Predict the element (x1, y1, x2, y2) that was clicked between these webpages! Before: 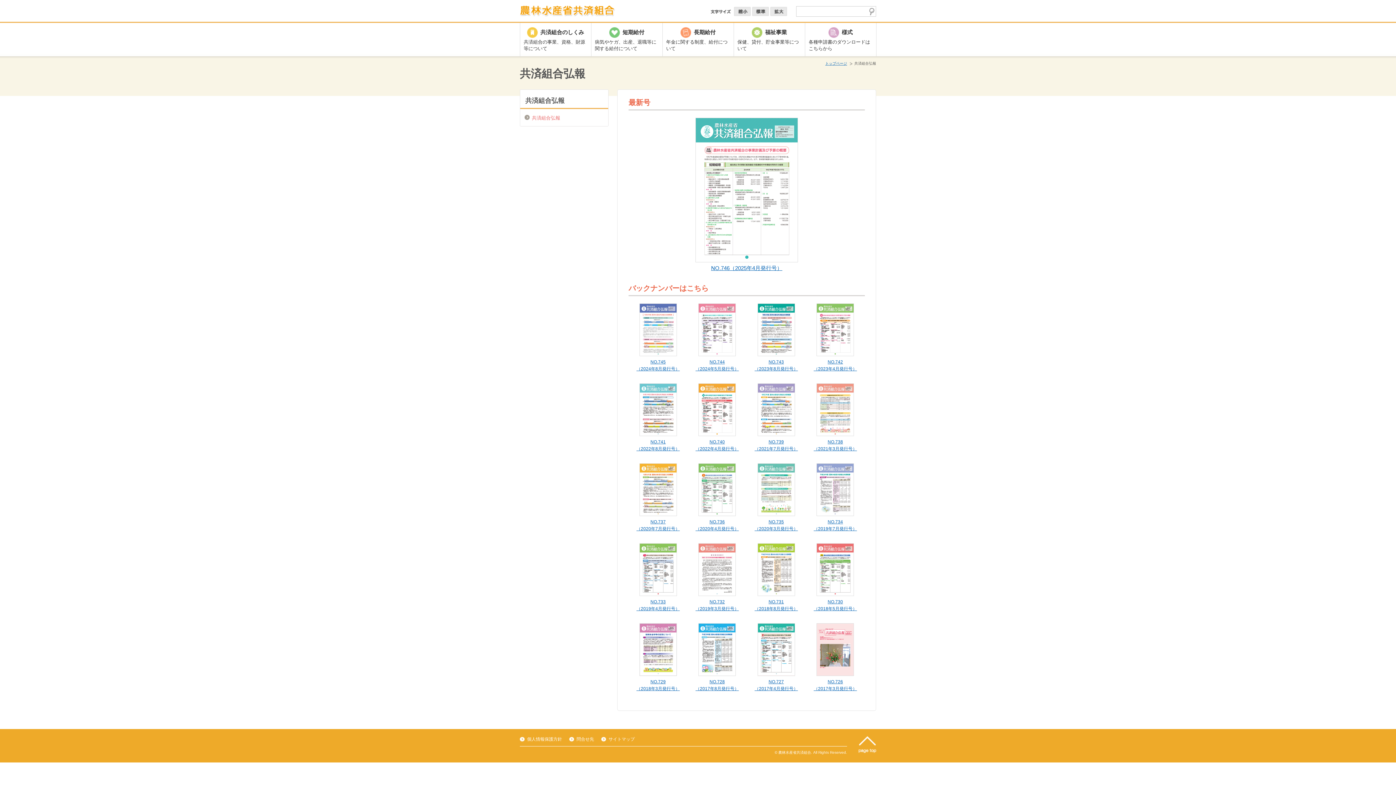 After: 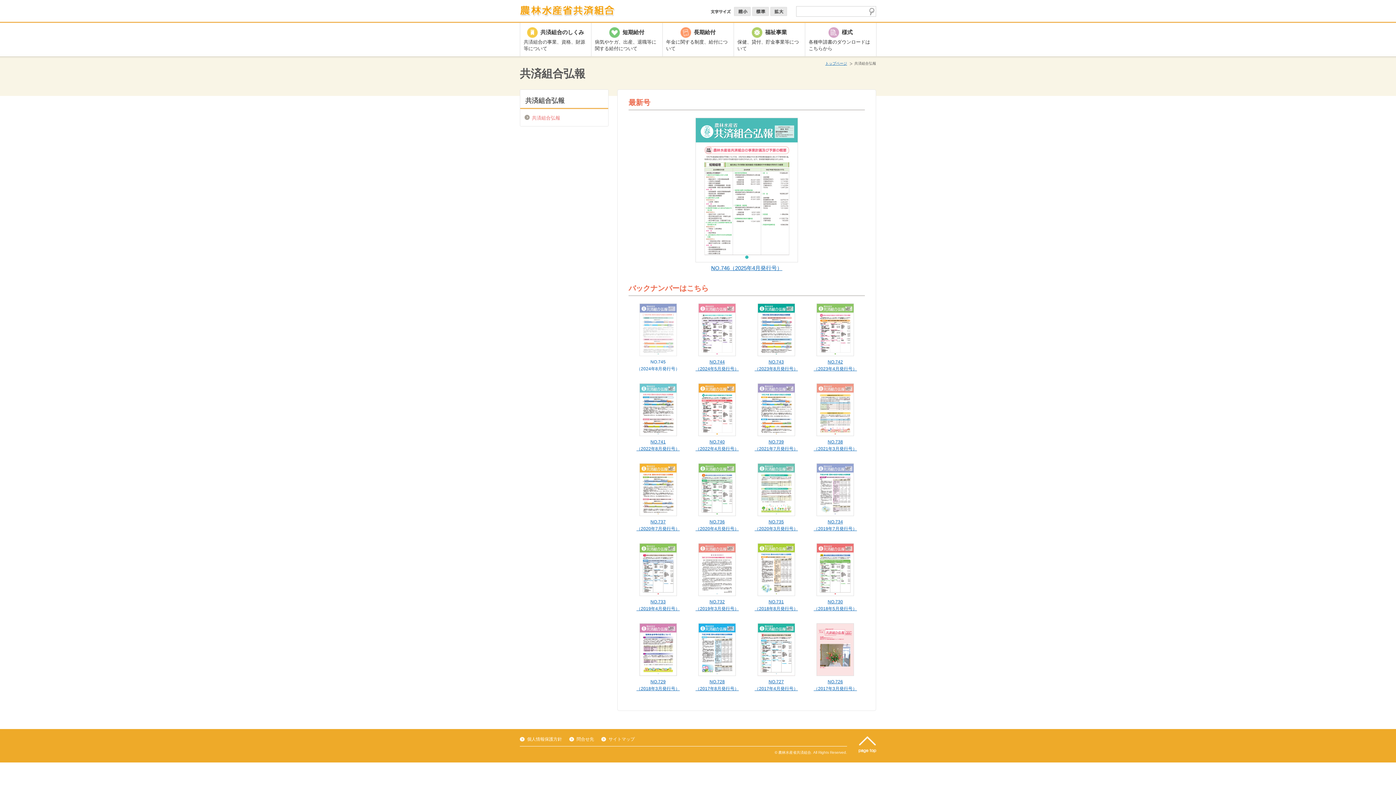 Action: bbox: (628, 303, 687, 372) label: 
NO.745
（2024年8月発行号）